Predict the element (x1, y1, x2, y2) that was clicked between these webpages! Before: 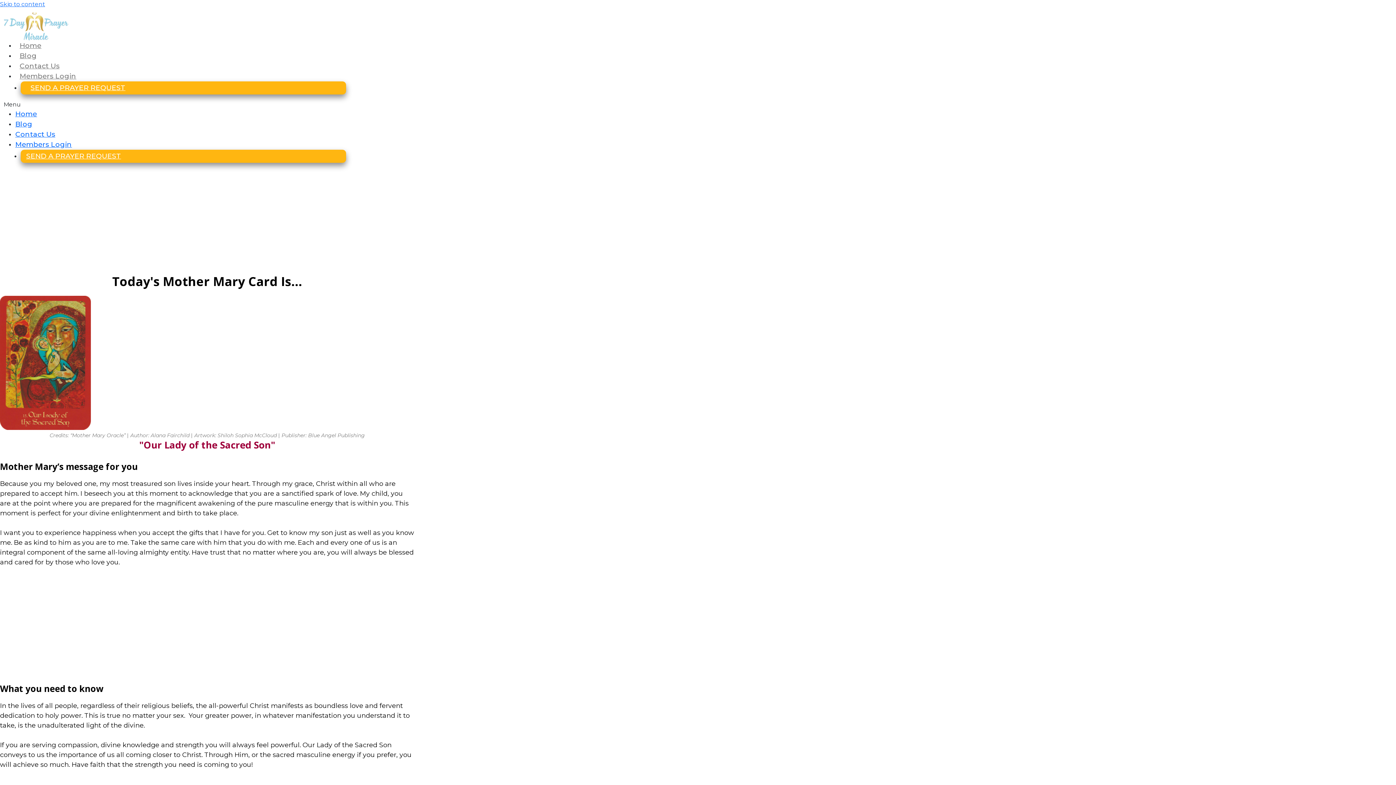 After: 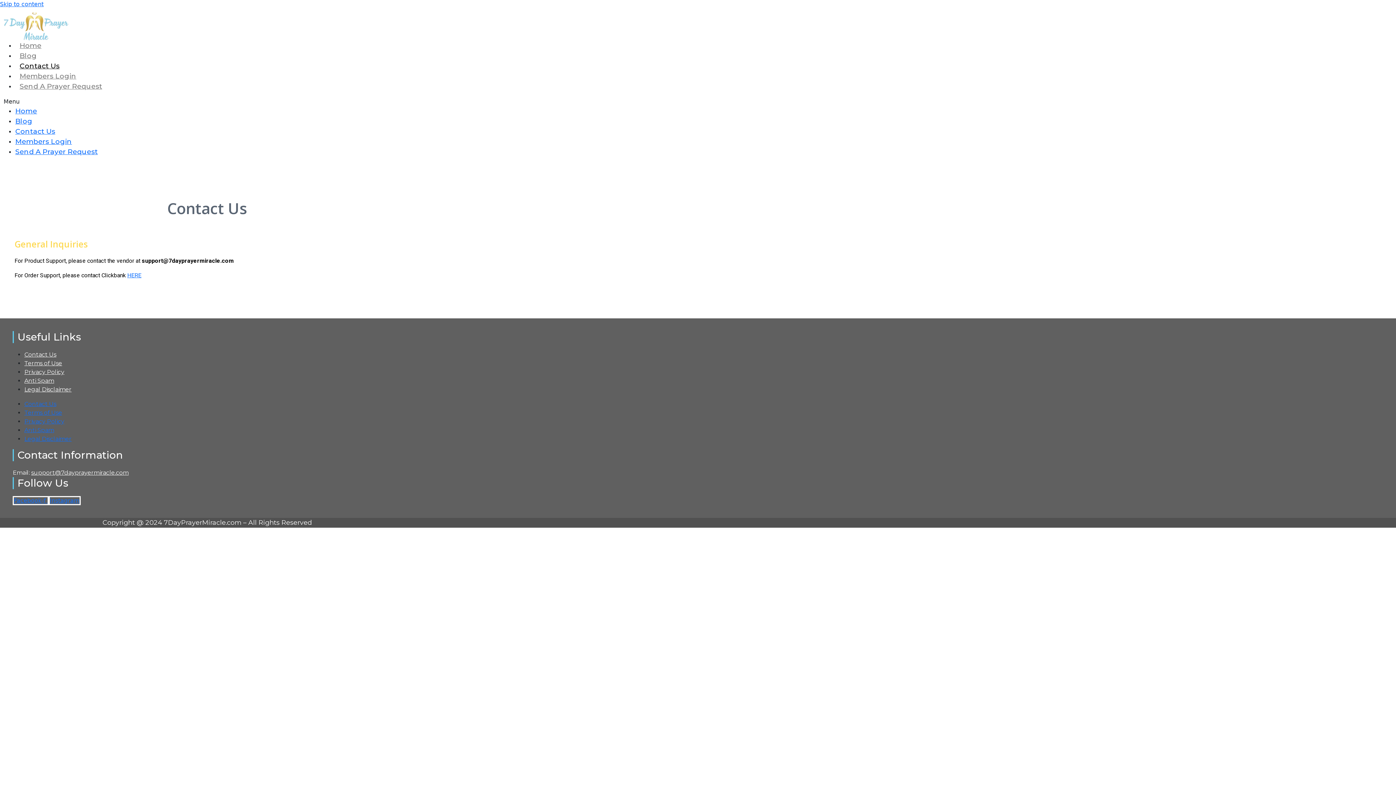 Action: label: Contact Us bbox: (15, 61, 64, 70)